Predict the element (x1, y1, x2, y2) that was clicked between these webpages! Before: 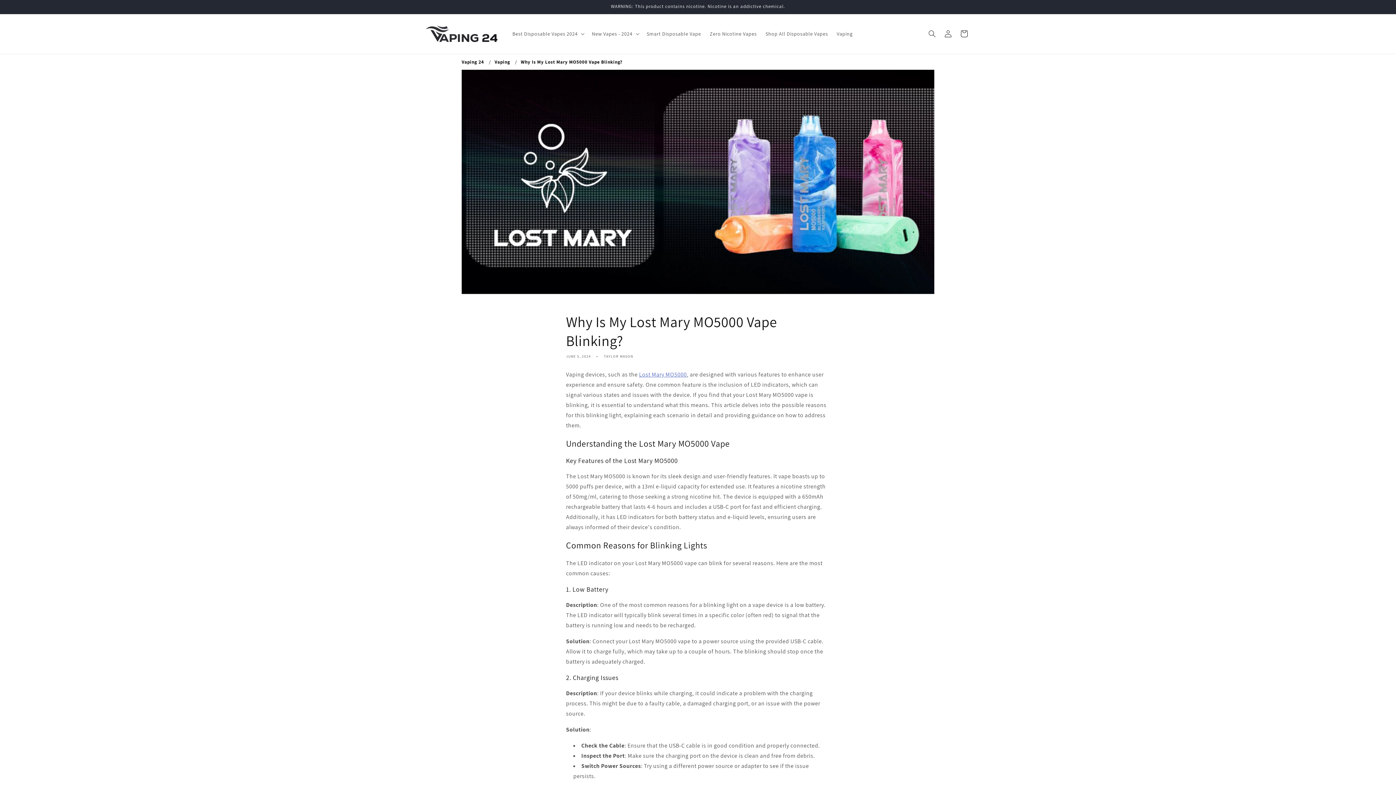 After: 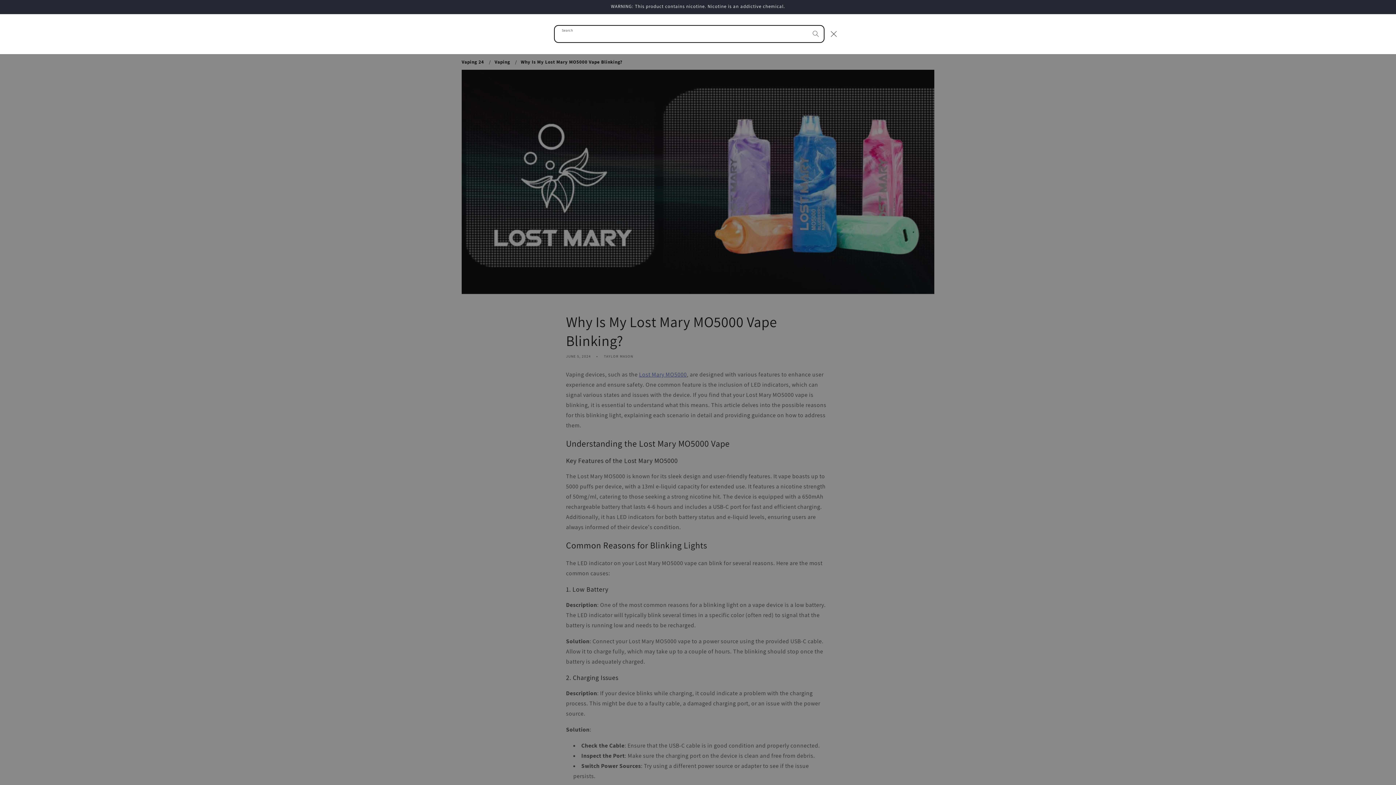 Action: label: Search bbox: (924, 25, 940, 41)